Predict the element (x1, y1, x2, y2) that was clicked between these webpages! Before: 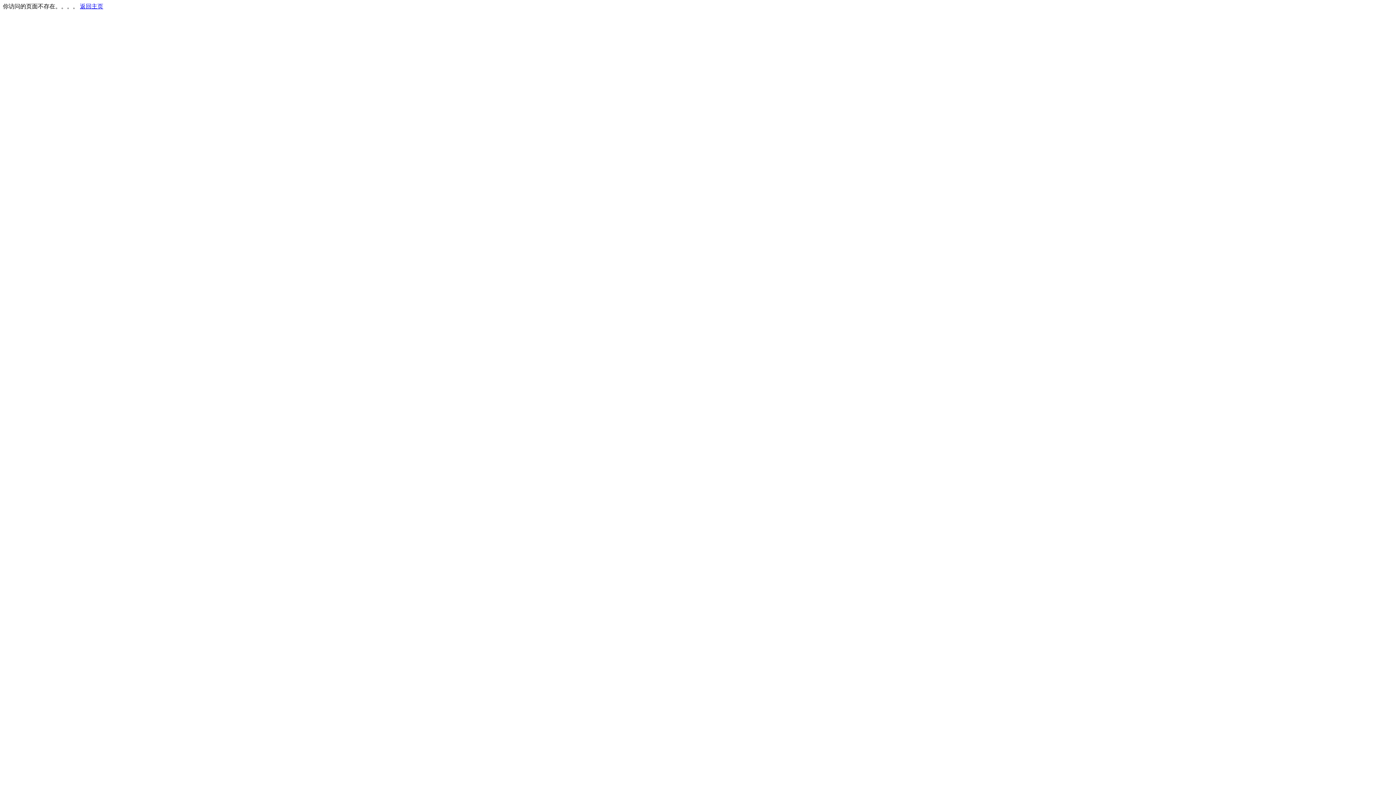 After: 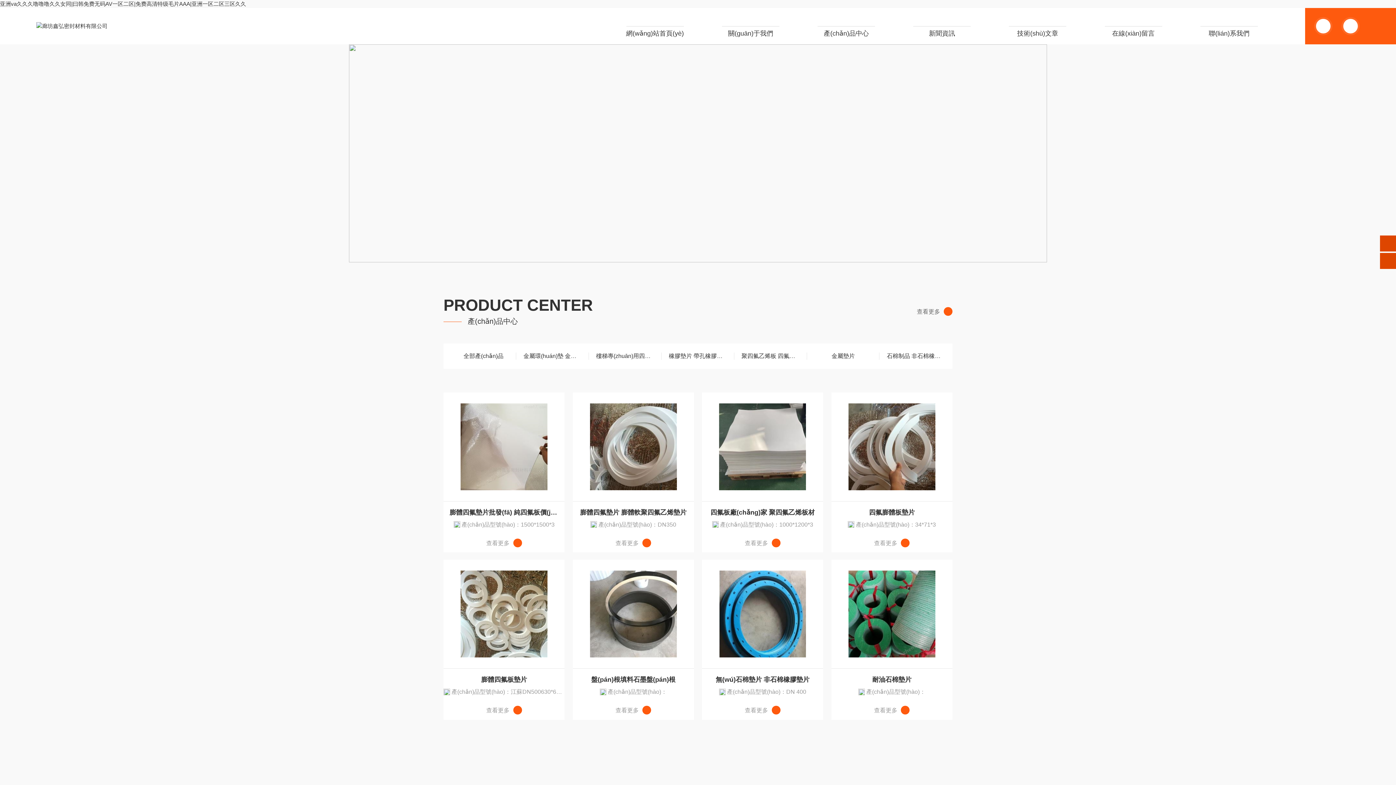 Action: label: 返回主页 bbox: (80, 3, 103, 9)